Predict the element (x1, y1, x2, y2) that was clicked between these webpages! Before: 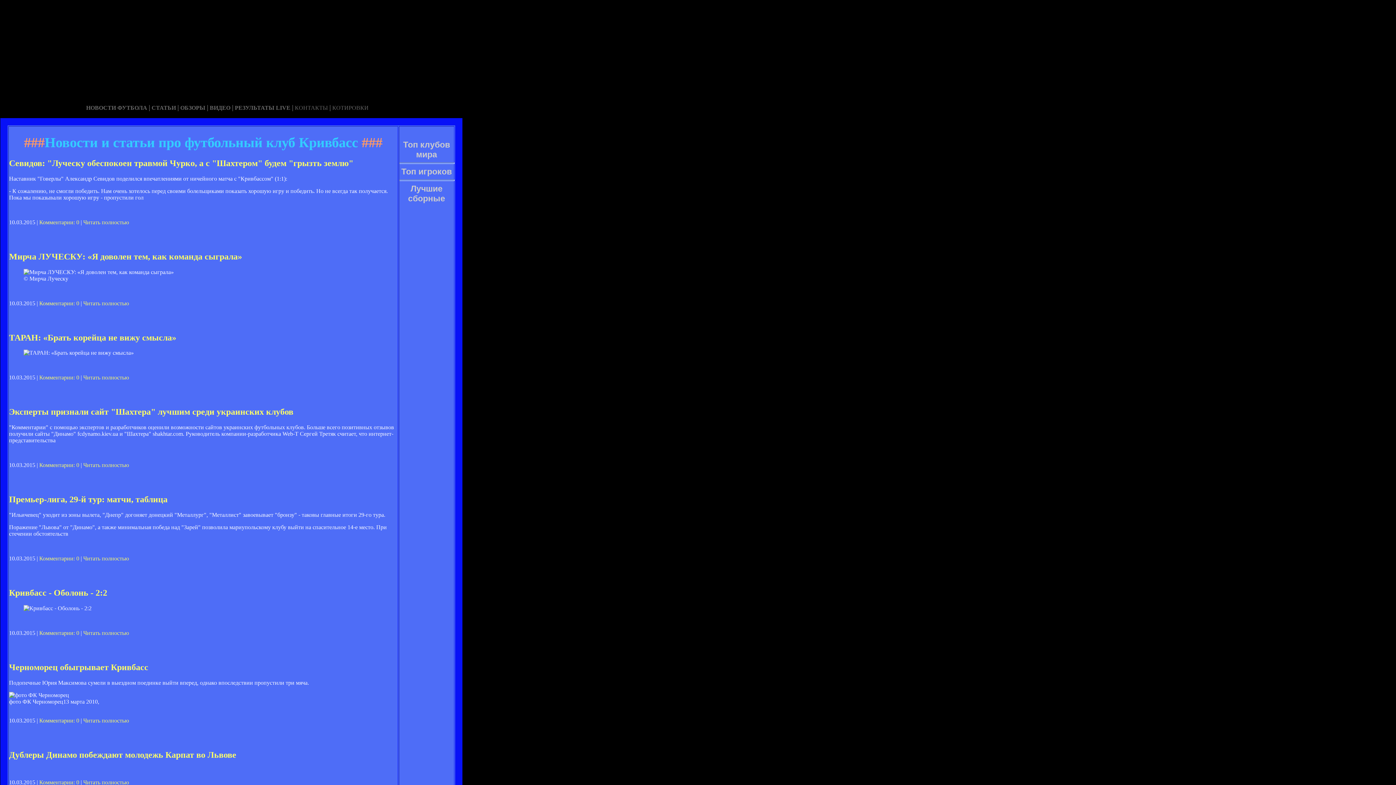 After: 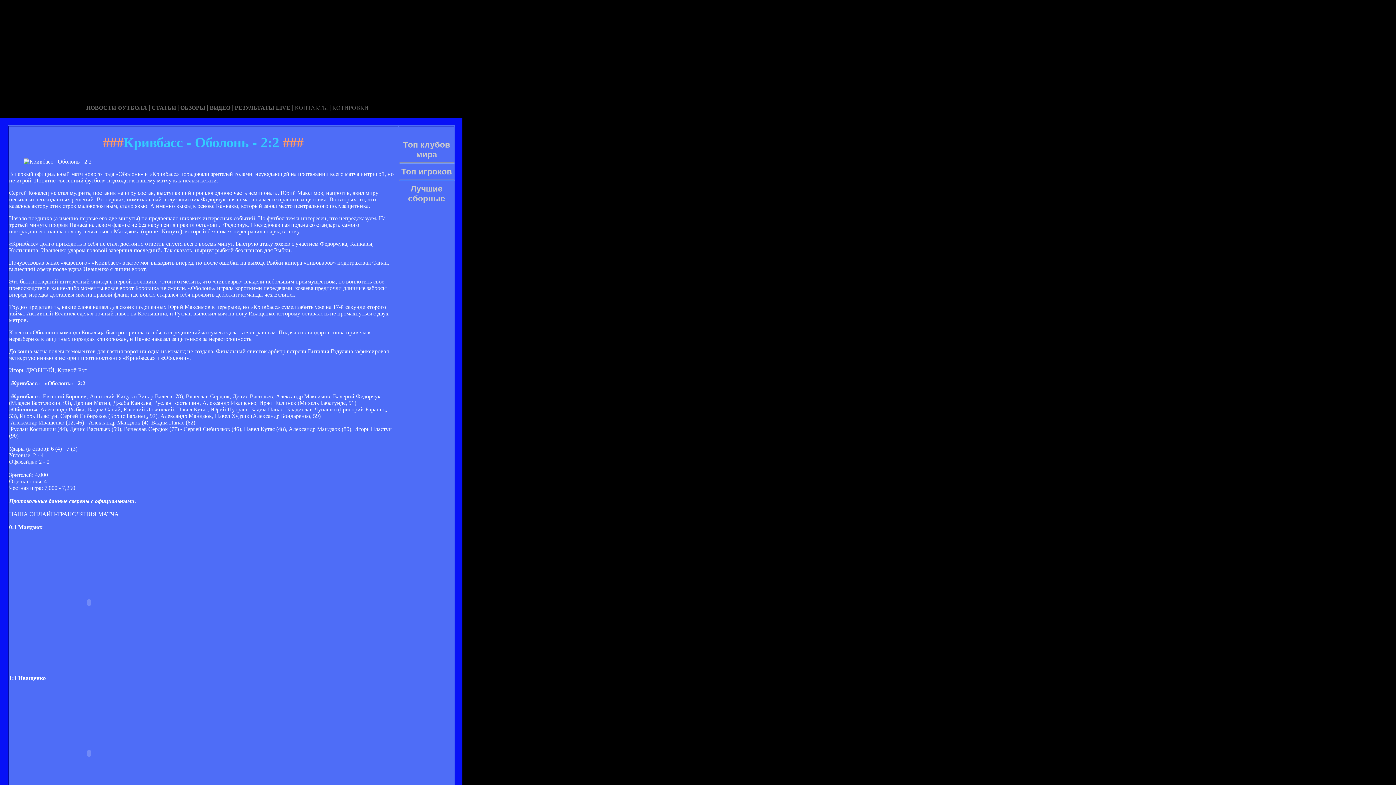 Action: label: Читать полностью bbox: (83, 630, 129, 636)